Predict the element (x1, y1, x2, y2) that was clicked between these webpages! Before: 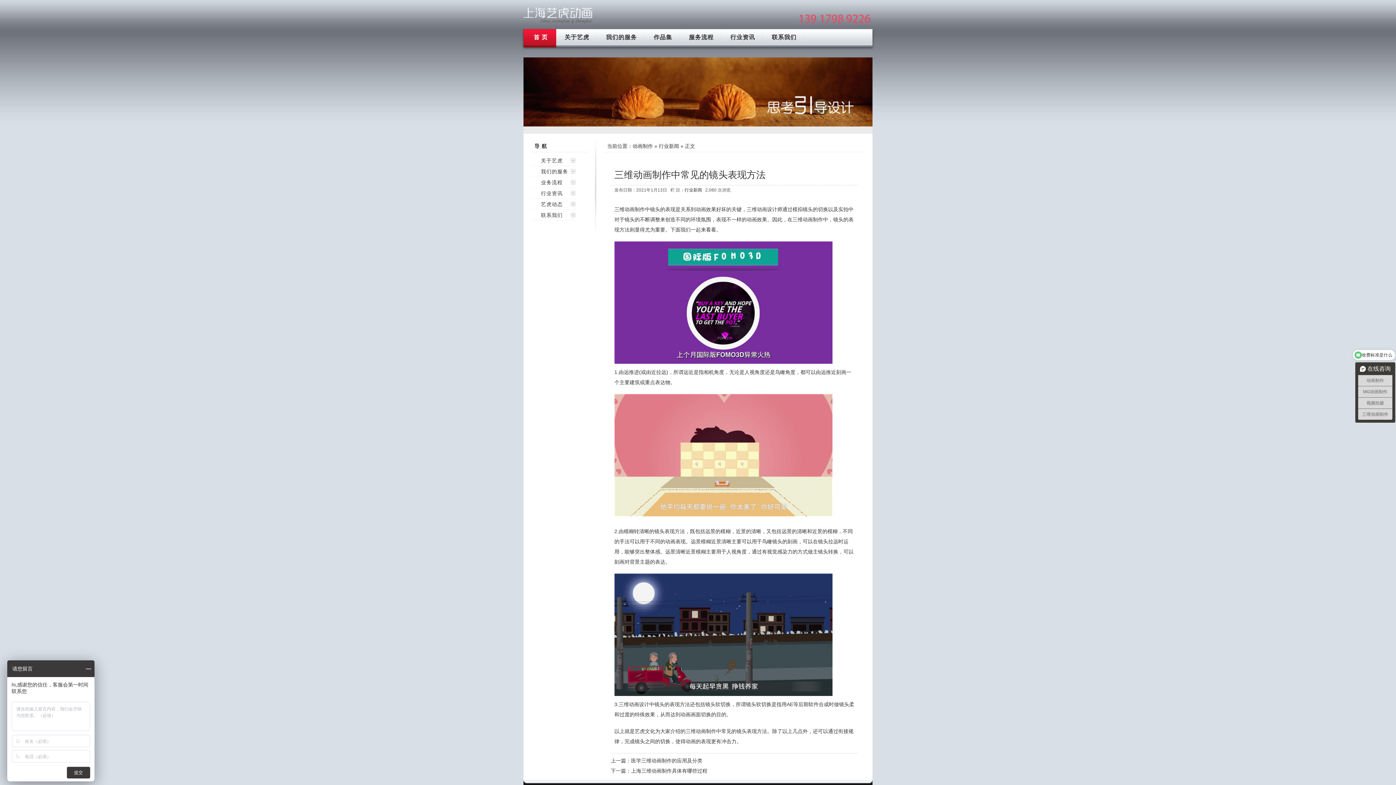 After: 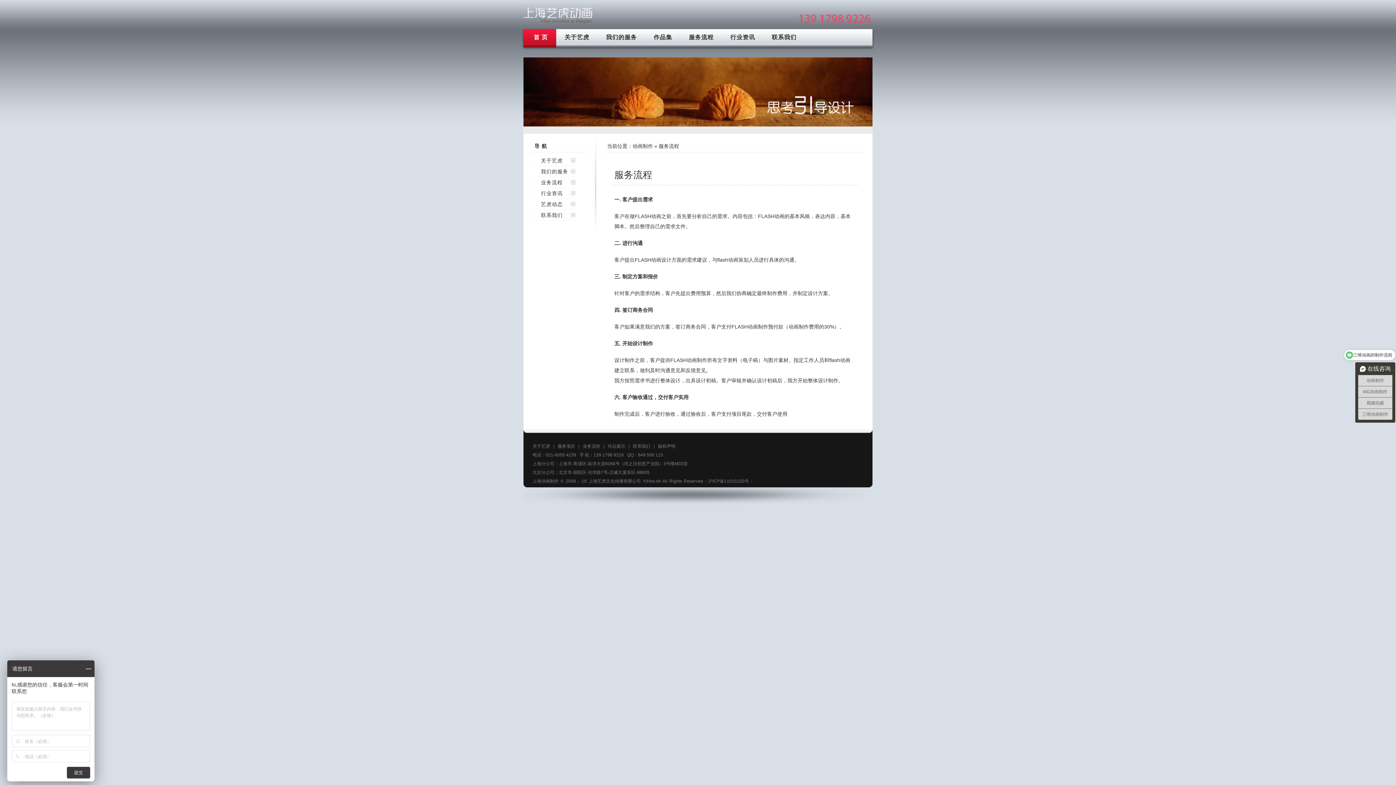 Action: label: 服务流程 bbox: (689, 34, 713, 40)